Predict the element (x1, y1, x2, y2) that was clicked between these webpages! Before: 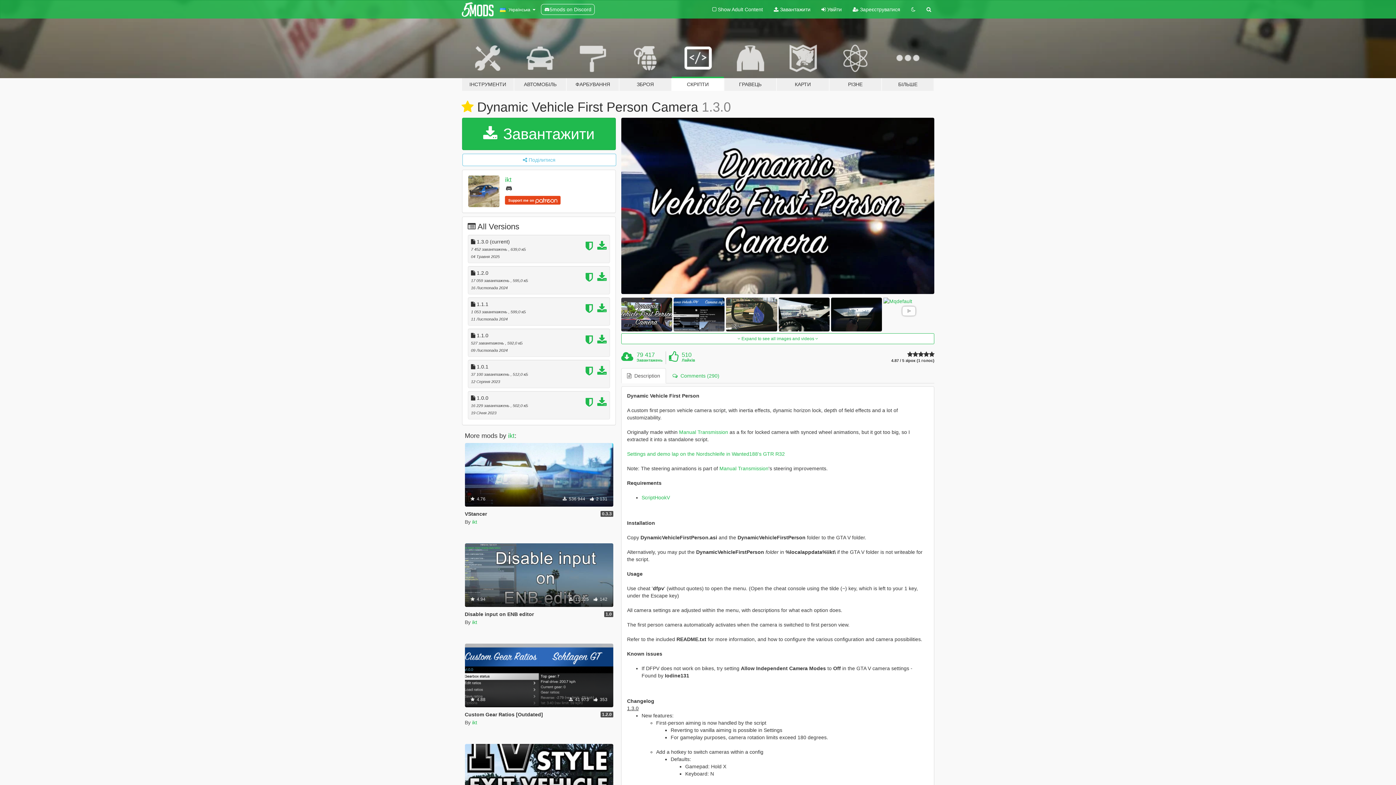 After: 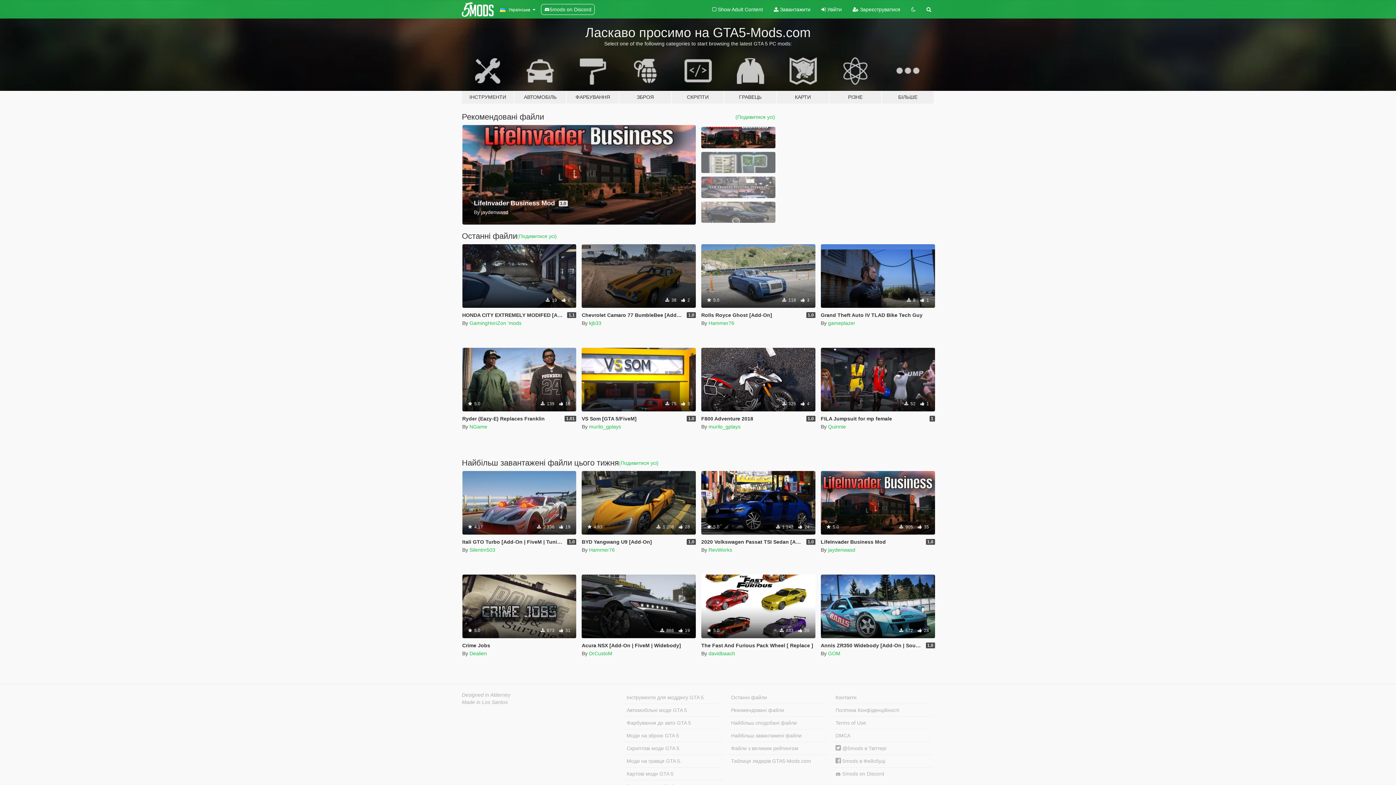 Action: bbox: (461, 2, 493, 16)